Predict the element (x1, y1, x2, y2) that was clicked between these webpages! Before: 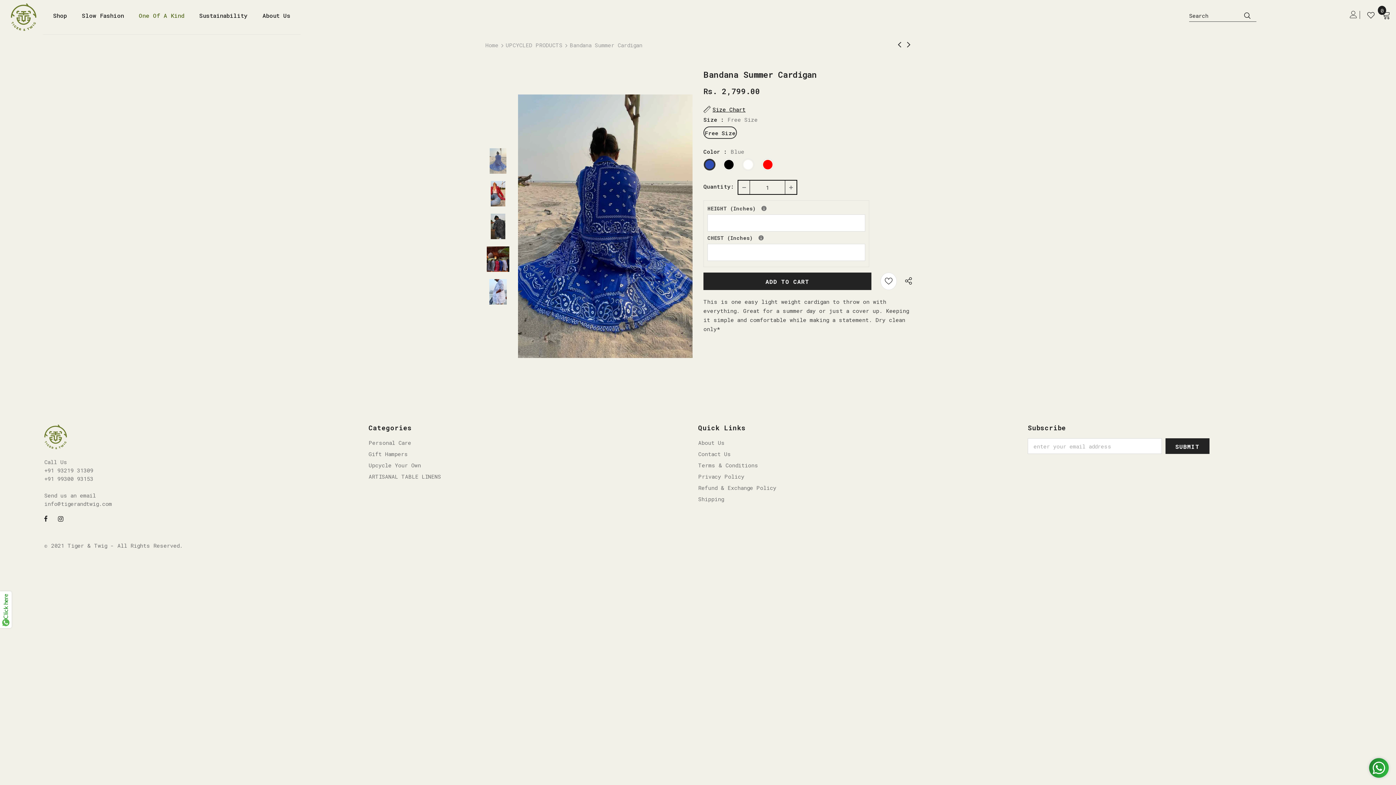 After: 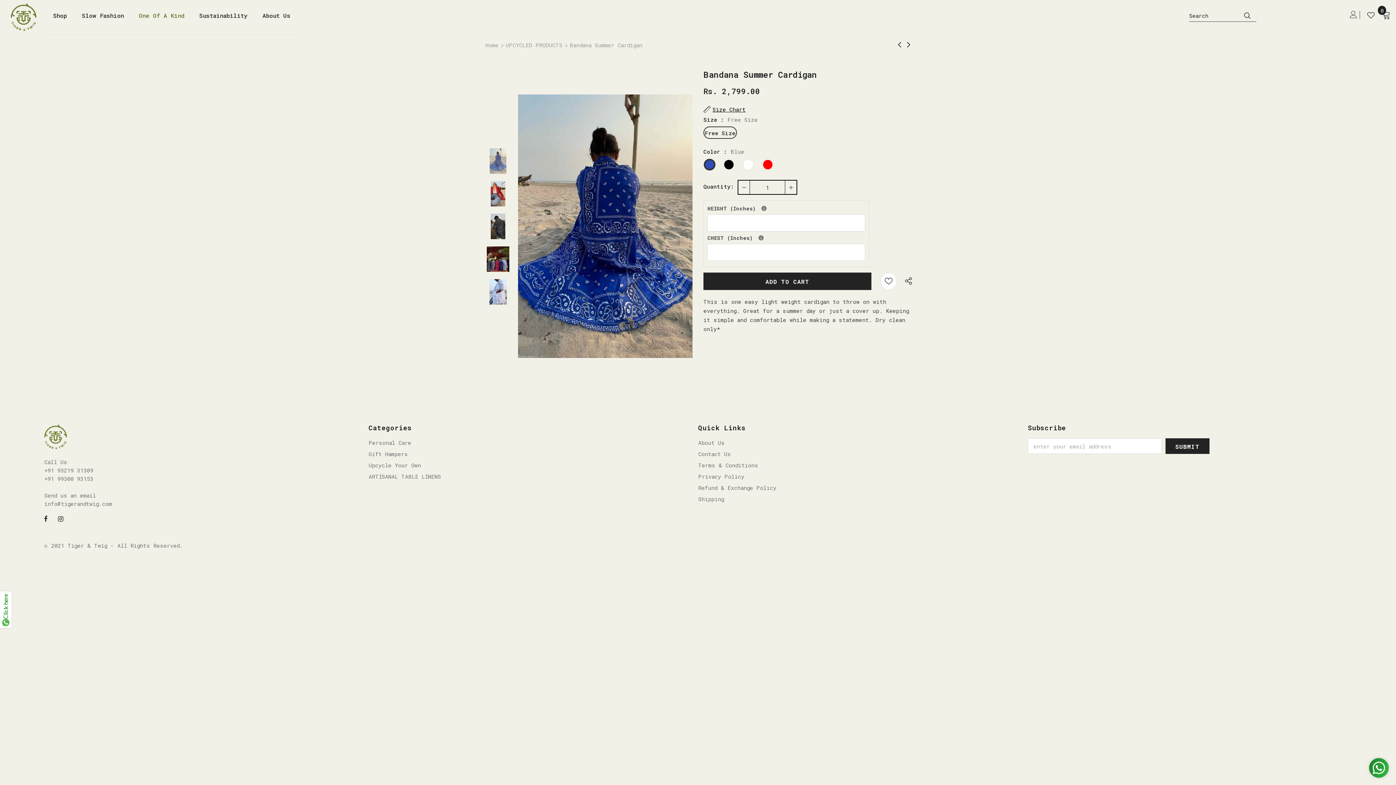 Action: bbox: (44, 475, 93, 482) label: +91 99300 93153